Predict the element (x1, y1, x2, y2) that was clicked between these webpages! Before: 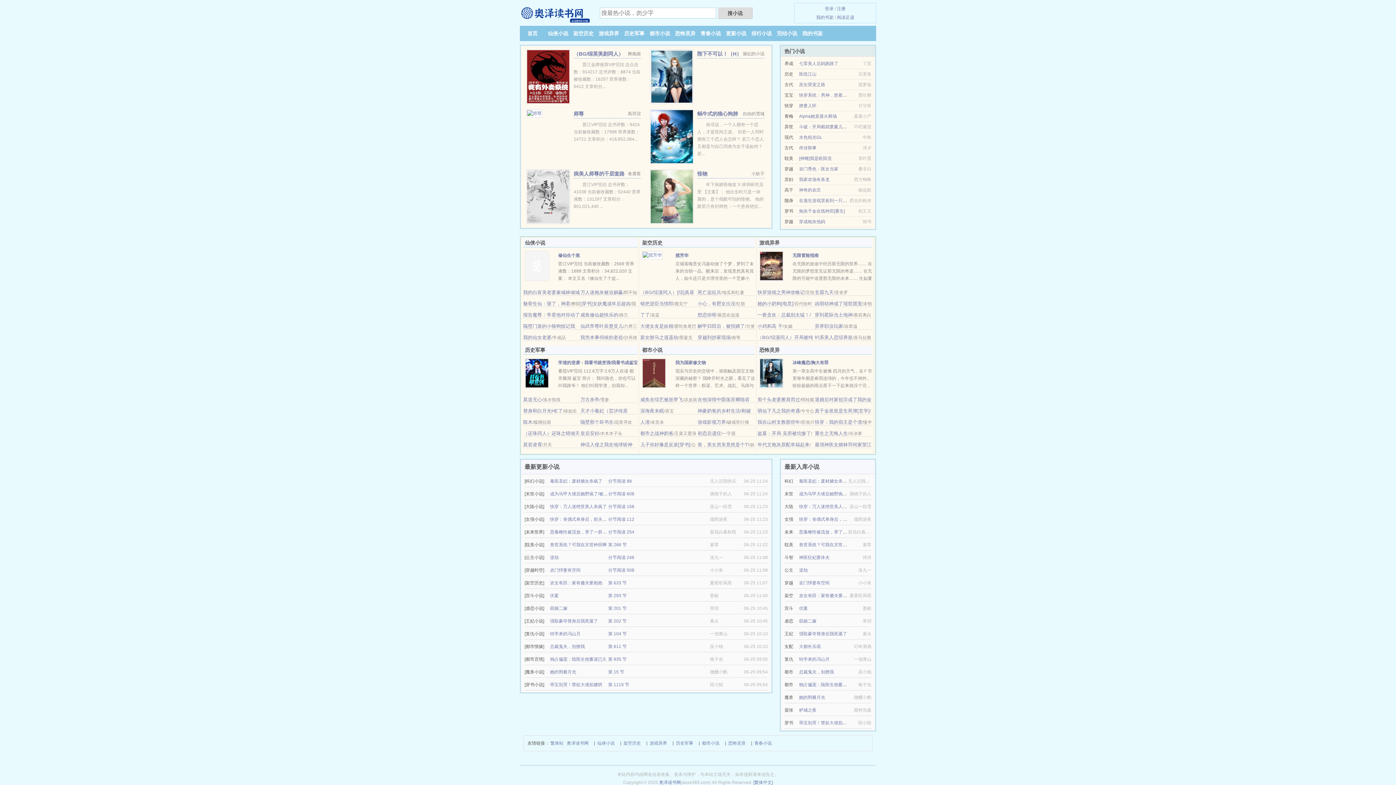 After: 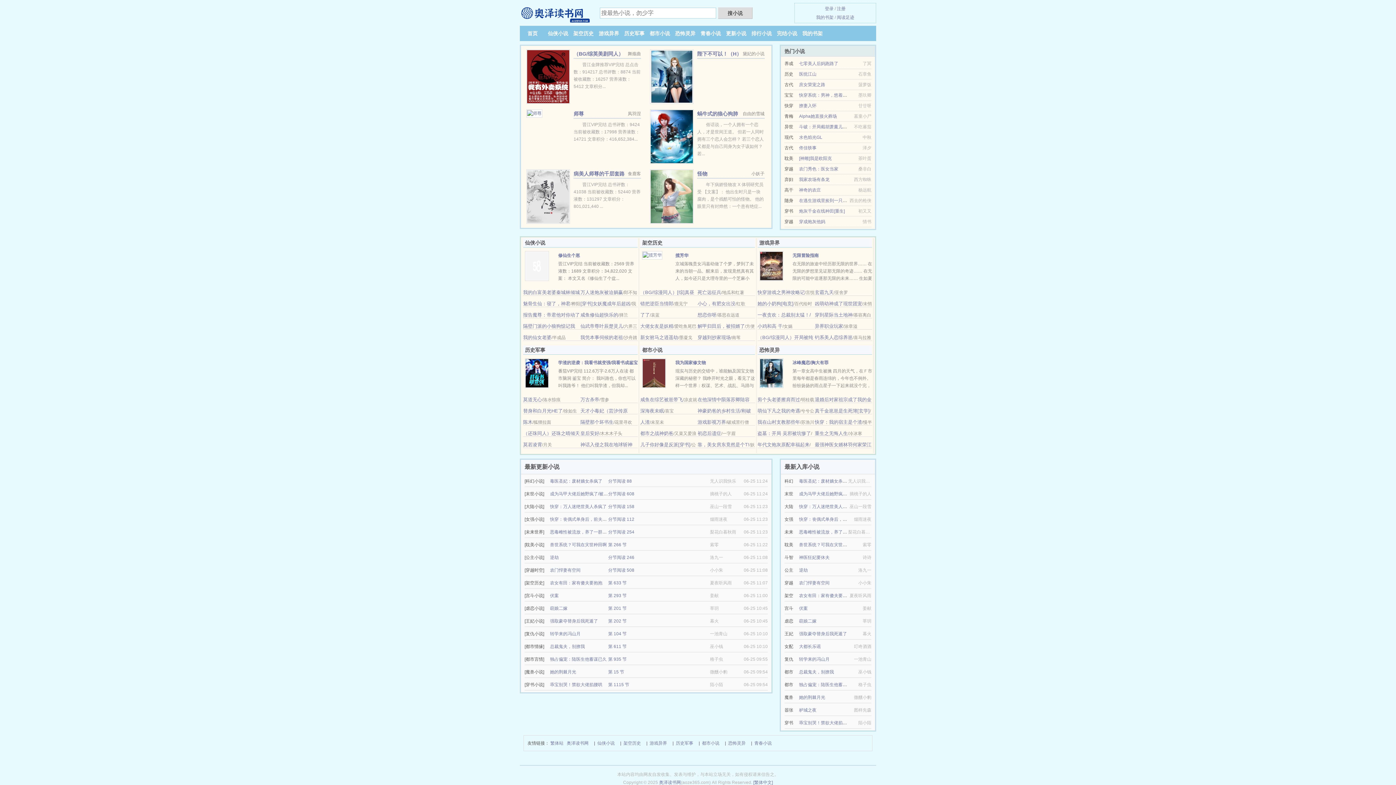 Action: label: 大都长乐谣 bbox: (799, 644, 821, 649)